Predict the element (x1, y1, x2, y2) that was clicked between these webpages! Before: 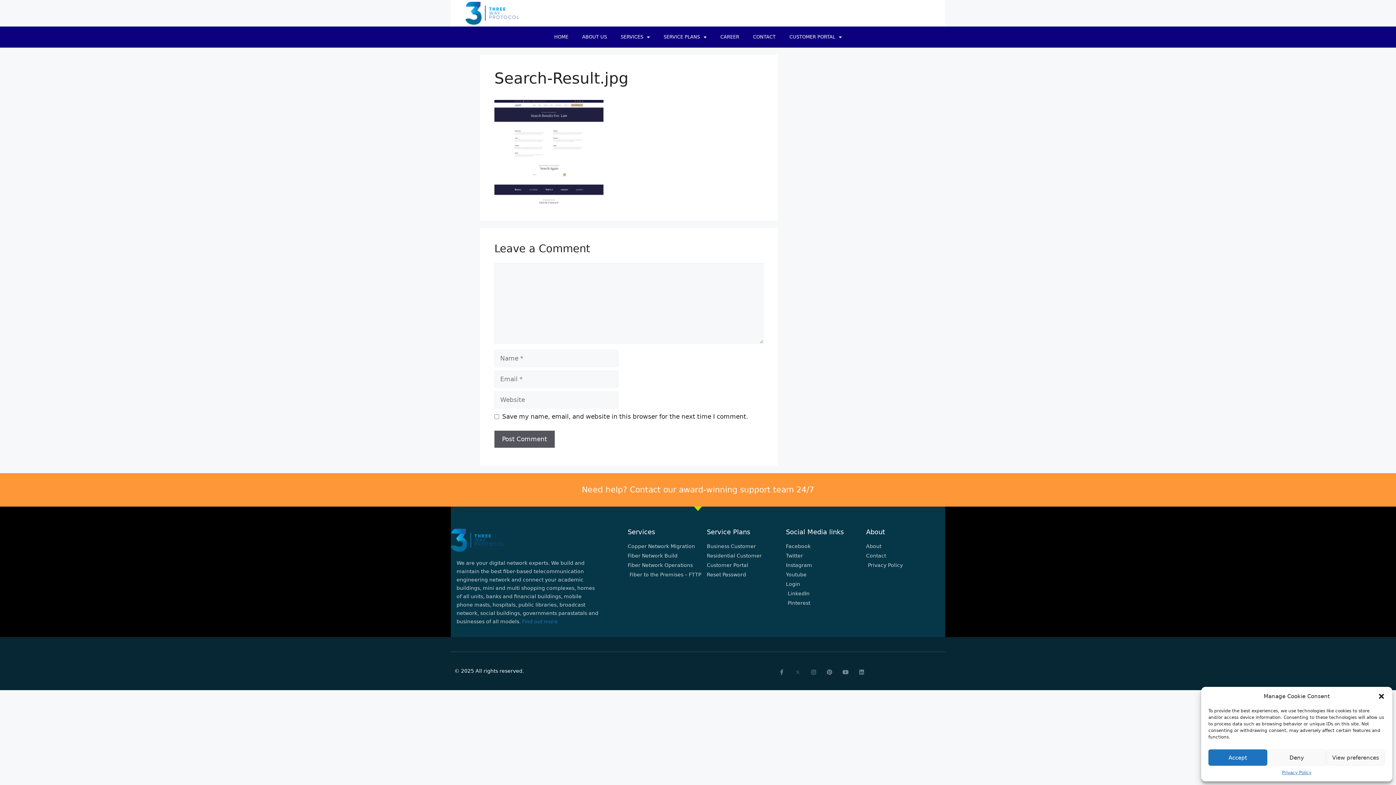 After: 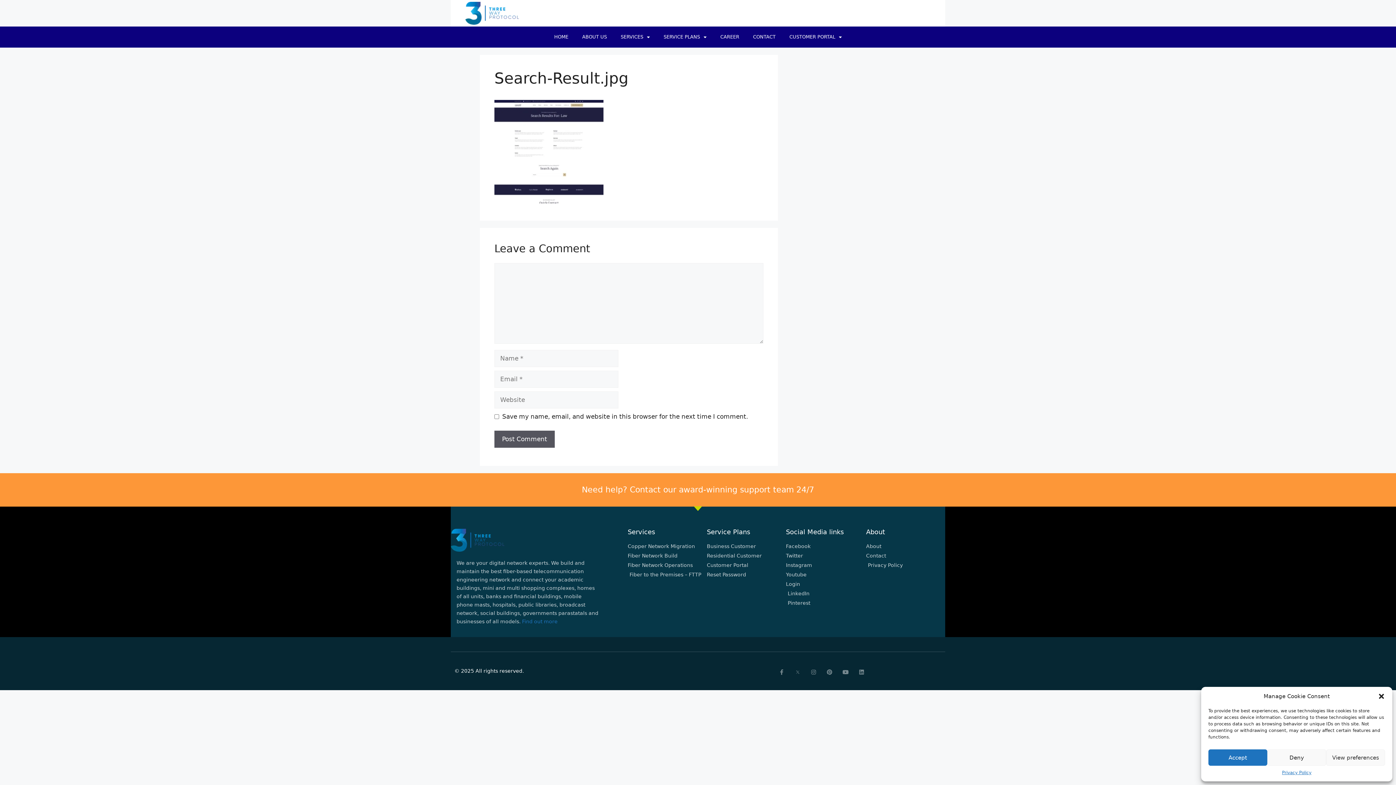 Action: label: Instagram bbox: (786, 561, 866, 569)